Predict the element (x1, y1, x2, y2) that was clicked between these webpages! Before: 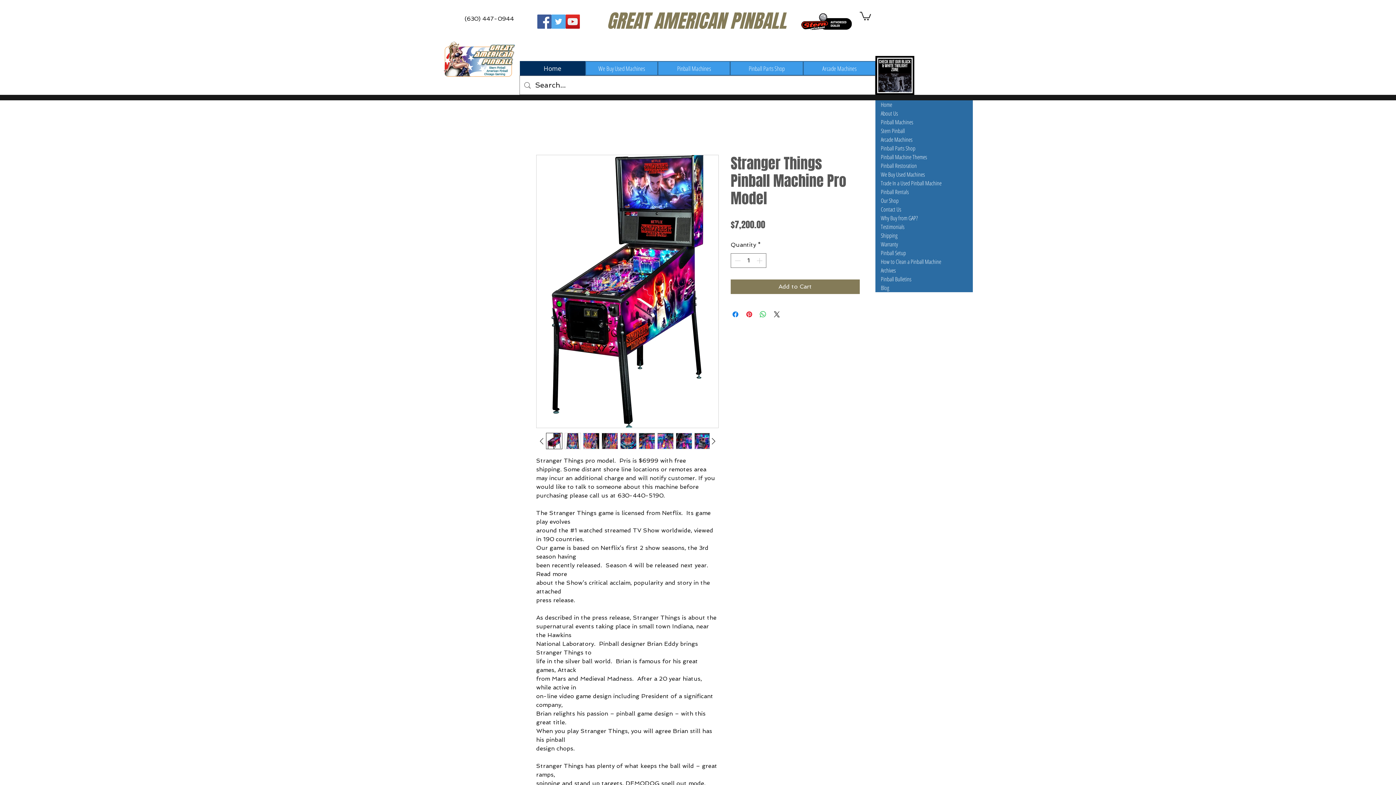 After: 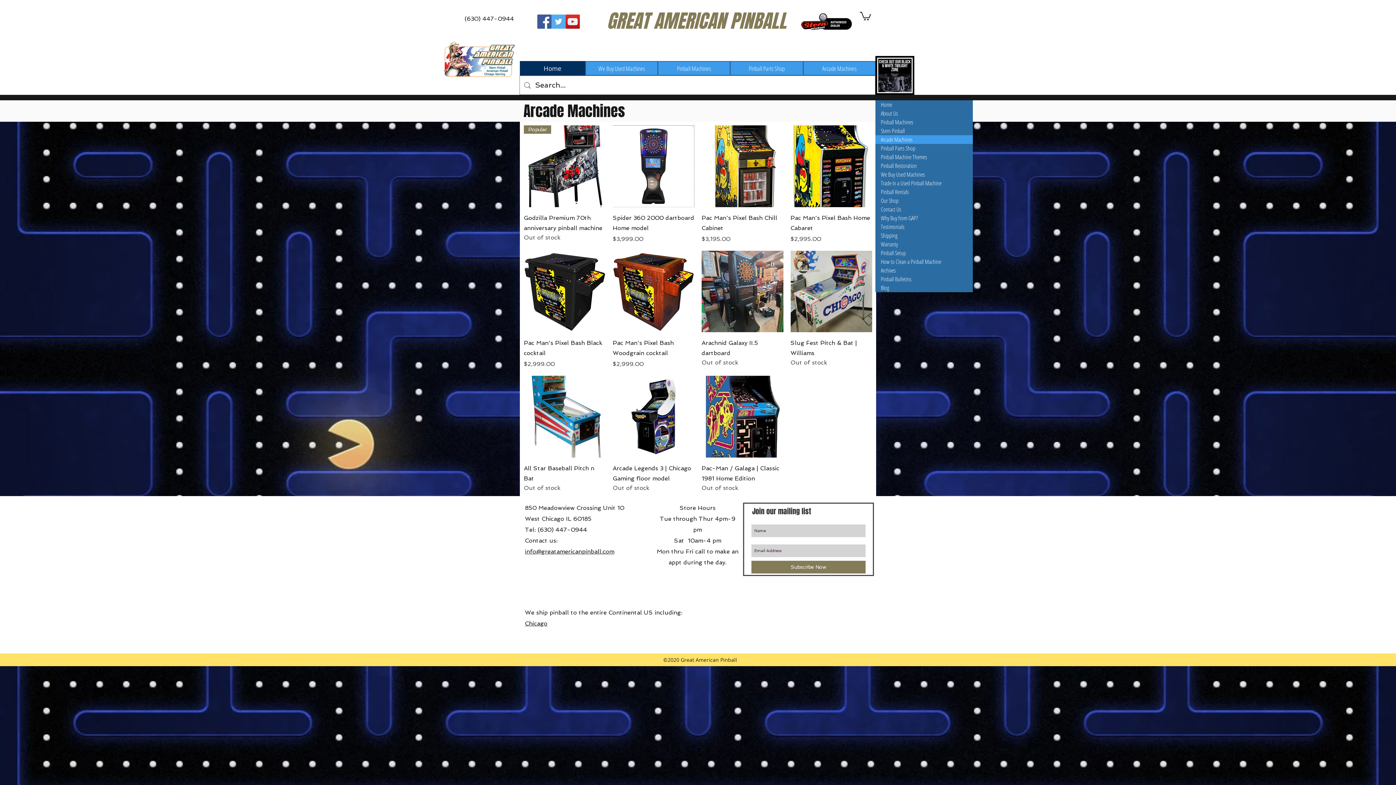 Action: label: Arcade Machines bbox: (803, 61, 876, 75)